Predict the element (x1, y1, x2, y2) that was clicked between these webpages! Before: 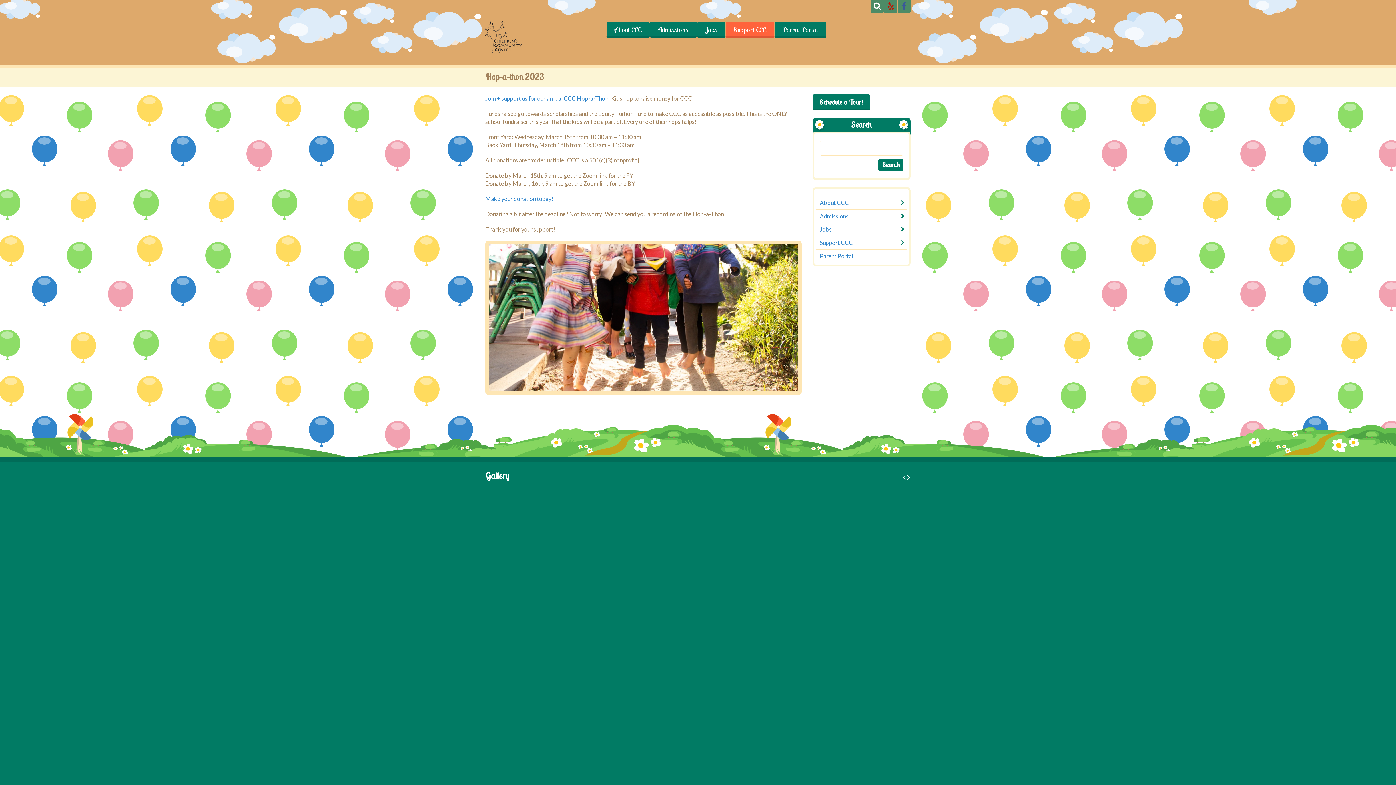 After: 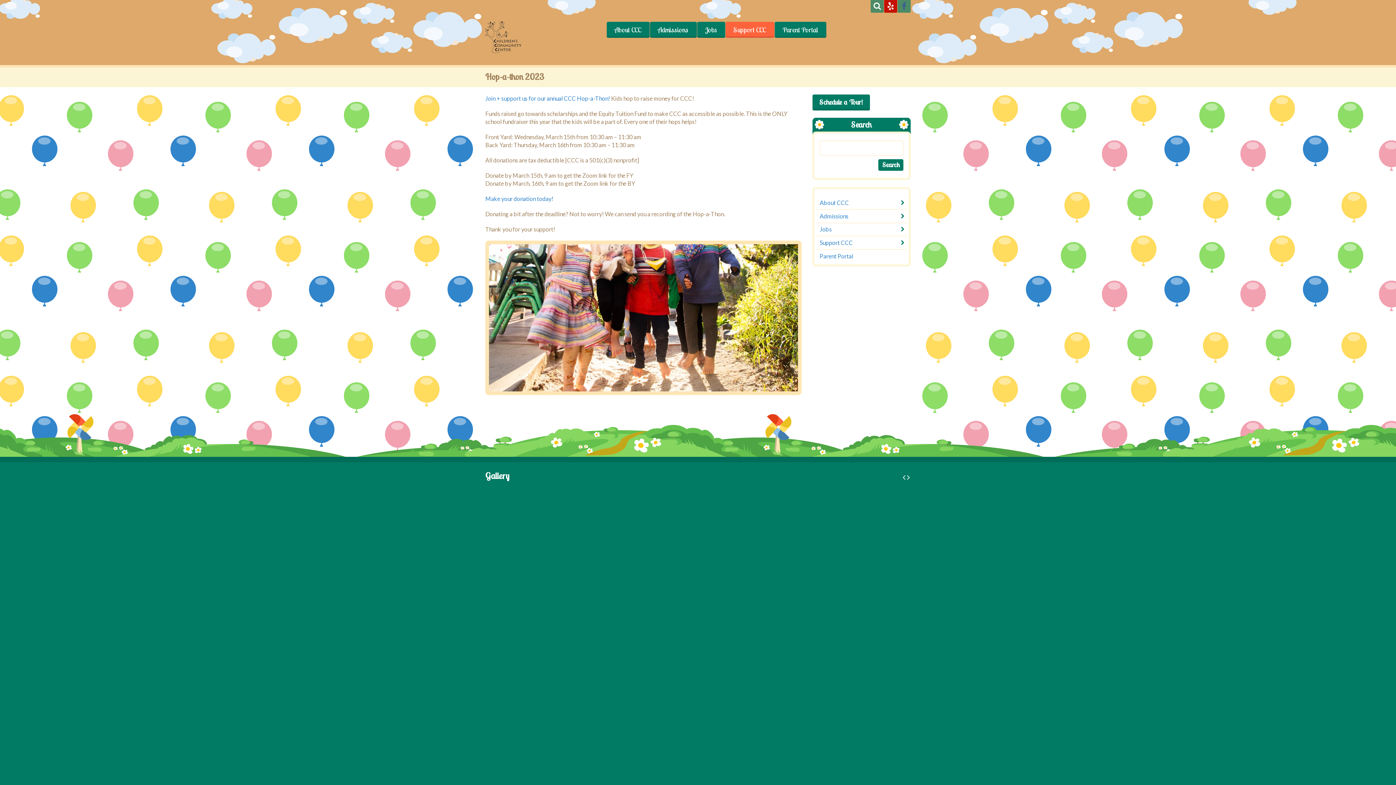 Action: bbox: (884, 0, 897, 12)